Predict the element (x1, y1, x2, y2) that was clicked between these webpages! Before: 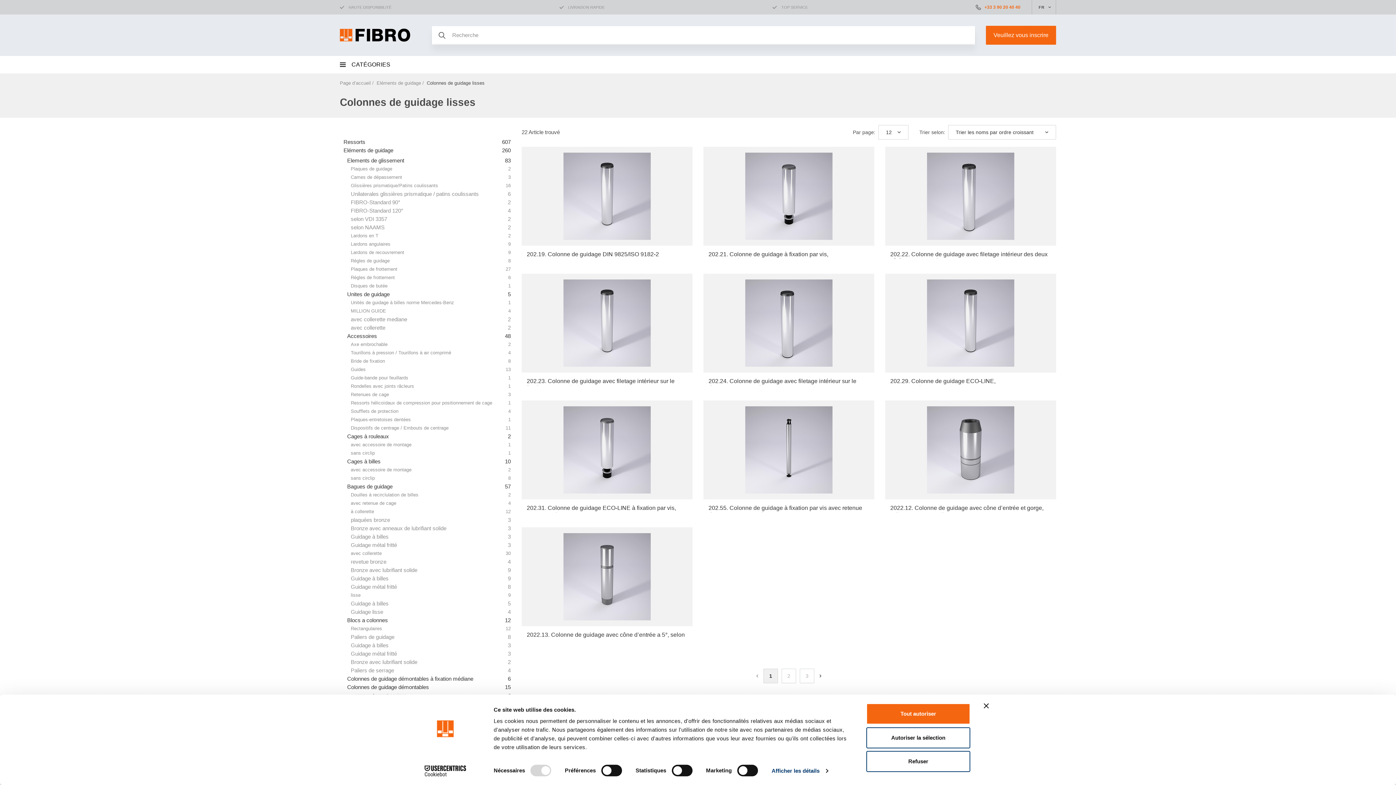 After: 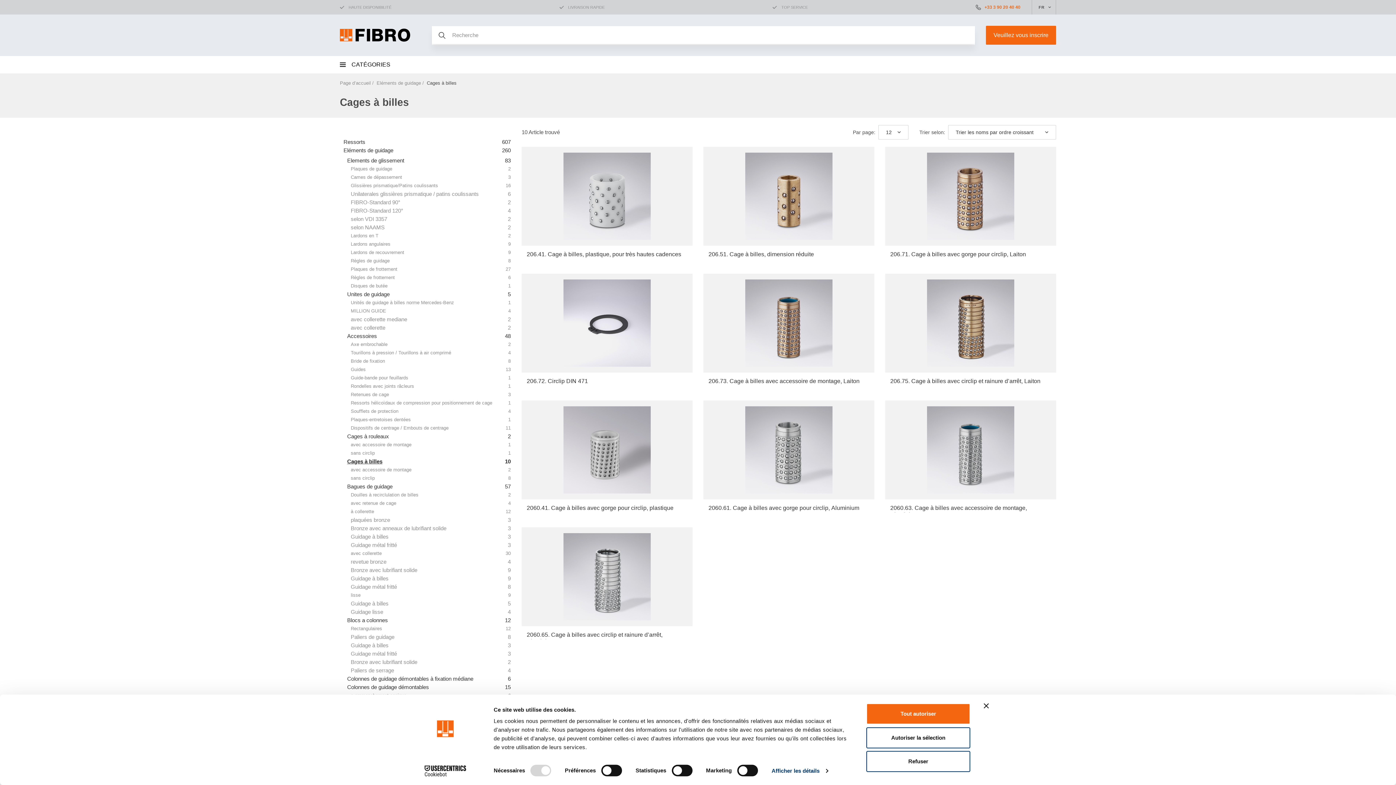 Action: label: Cages à billes
10 bbox: (347, 457, 510, 465)